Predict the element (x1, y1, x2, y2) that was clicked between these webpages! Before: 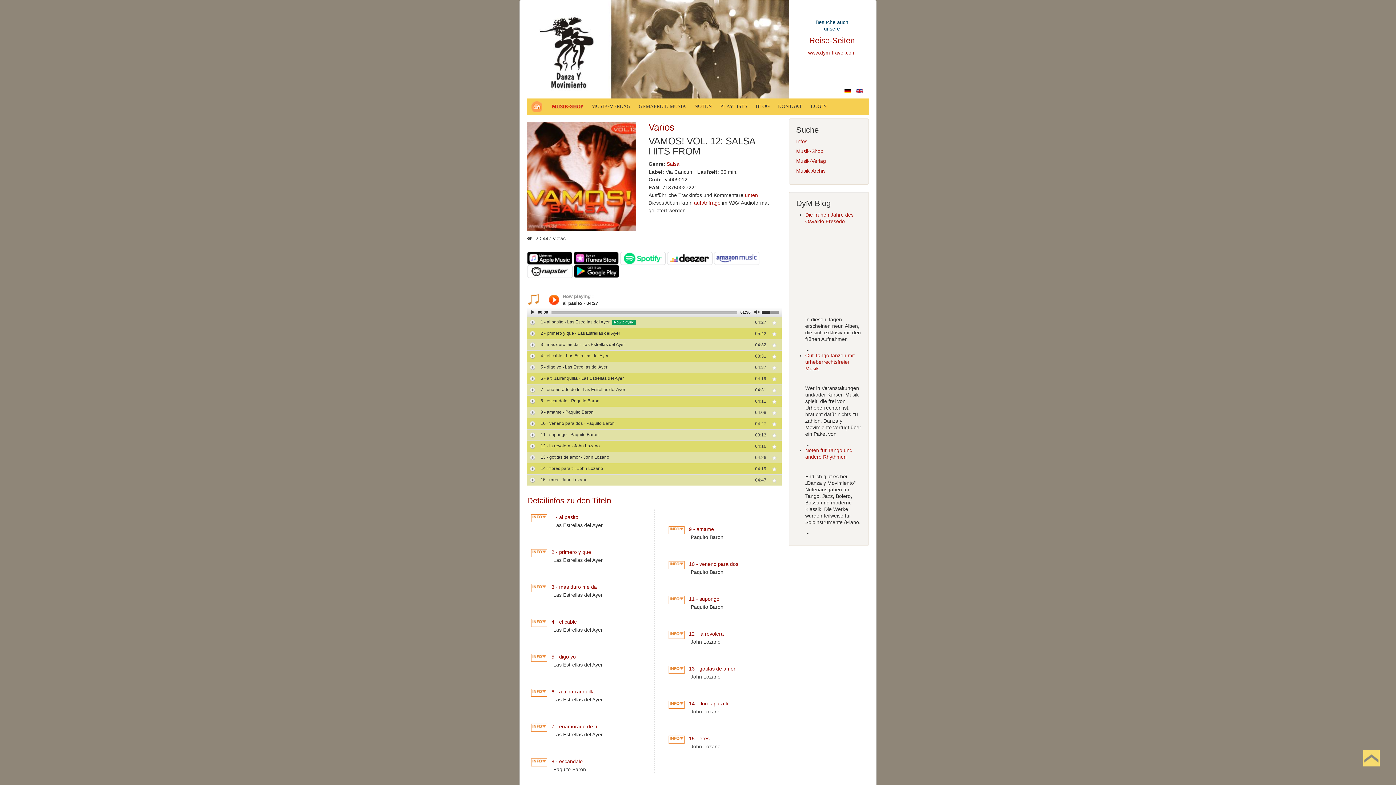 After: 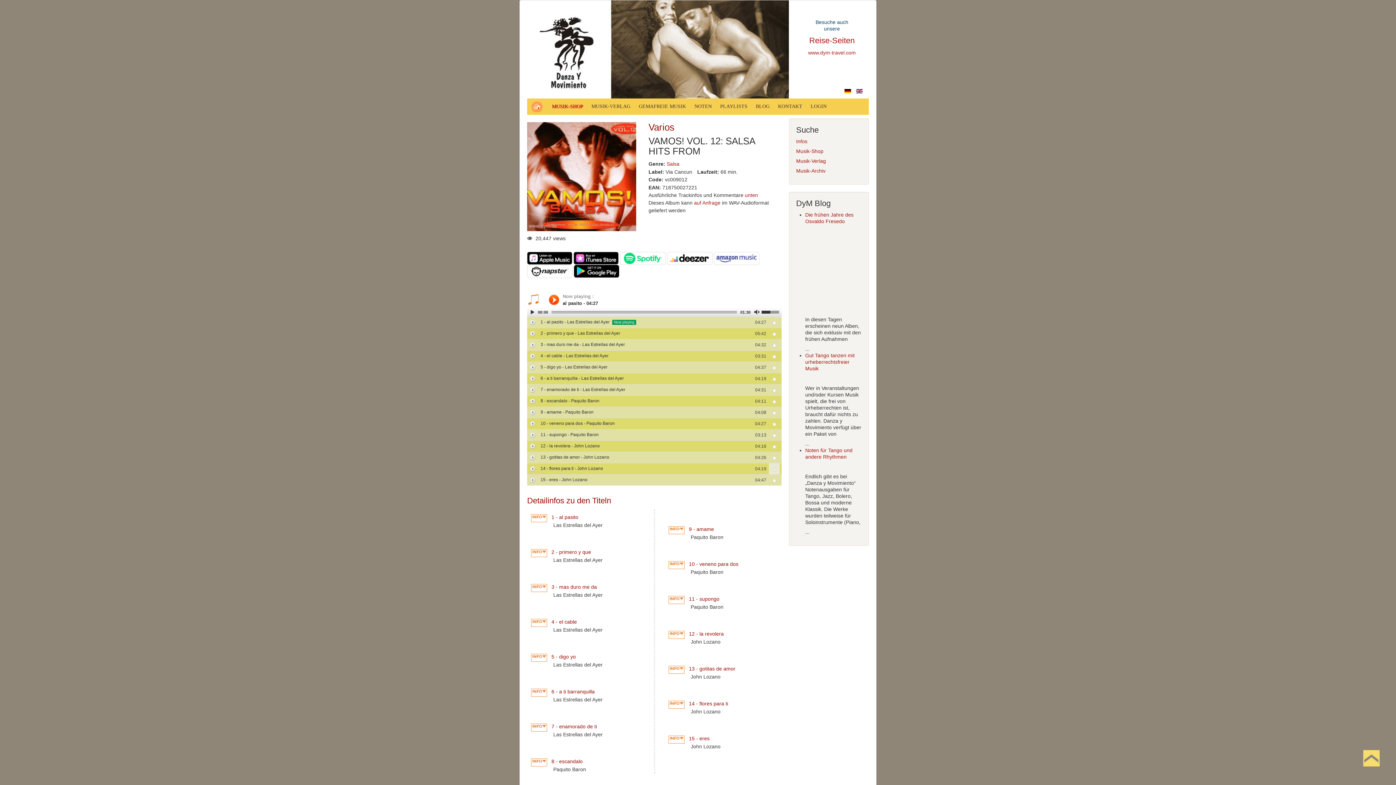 Action: bbox: (769, 463, 780, 474)